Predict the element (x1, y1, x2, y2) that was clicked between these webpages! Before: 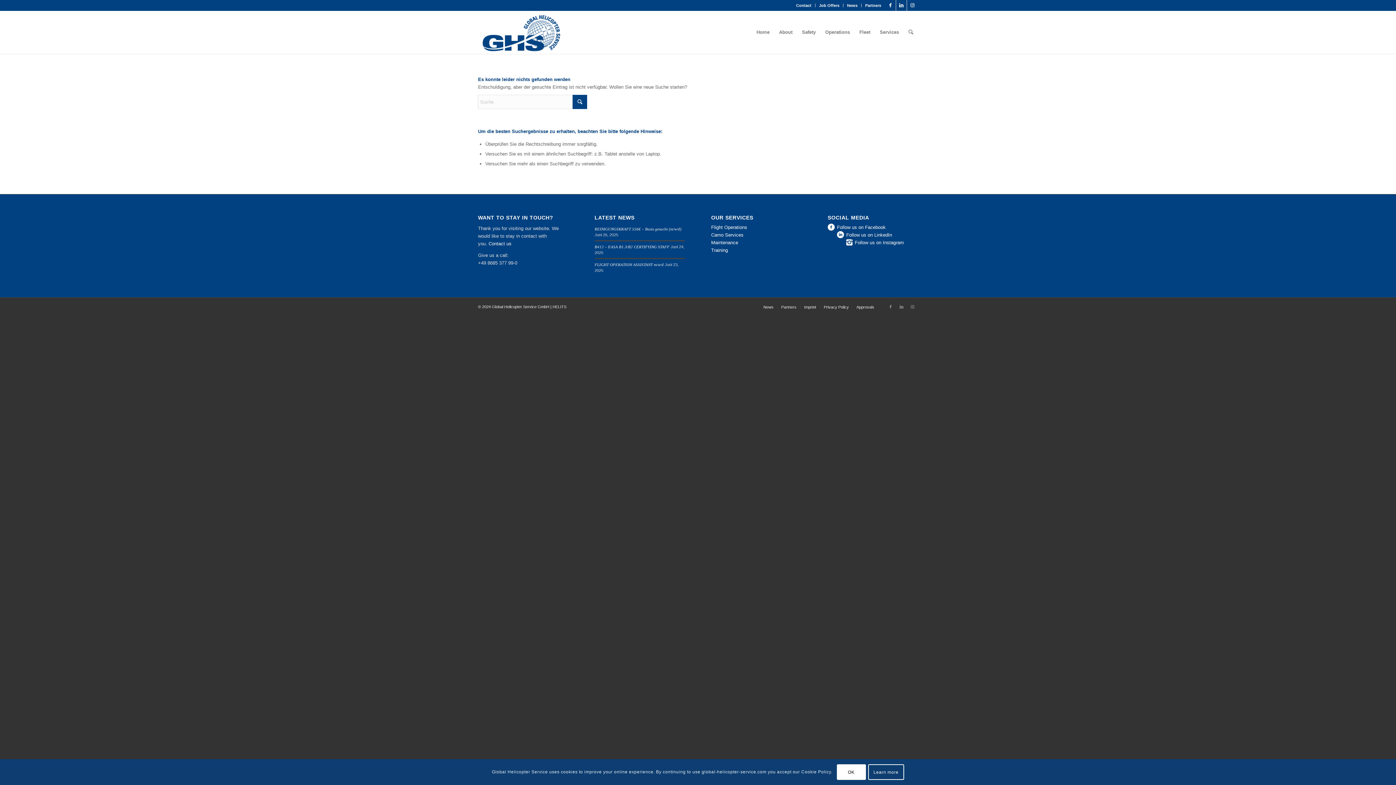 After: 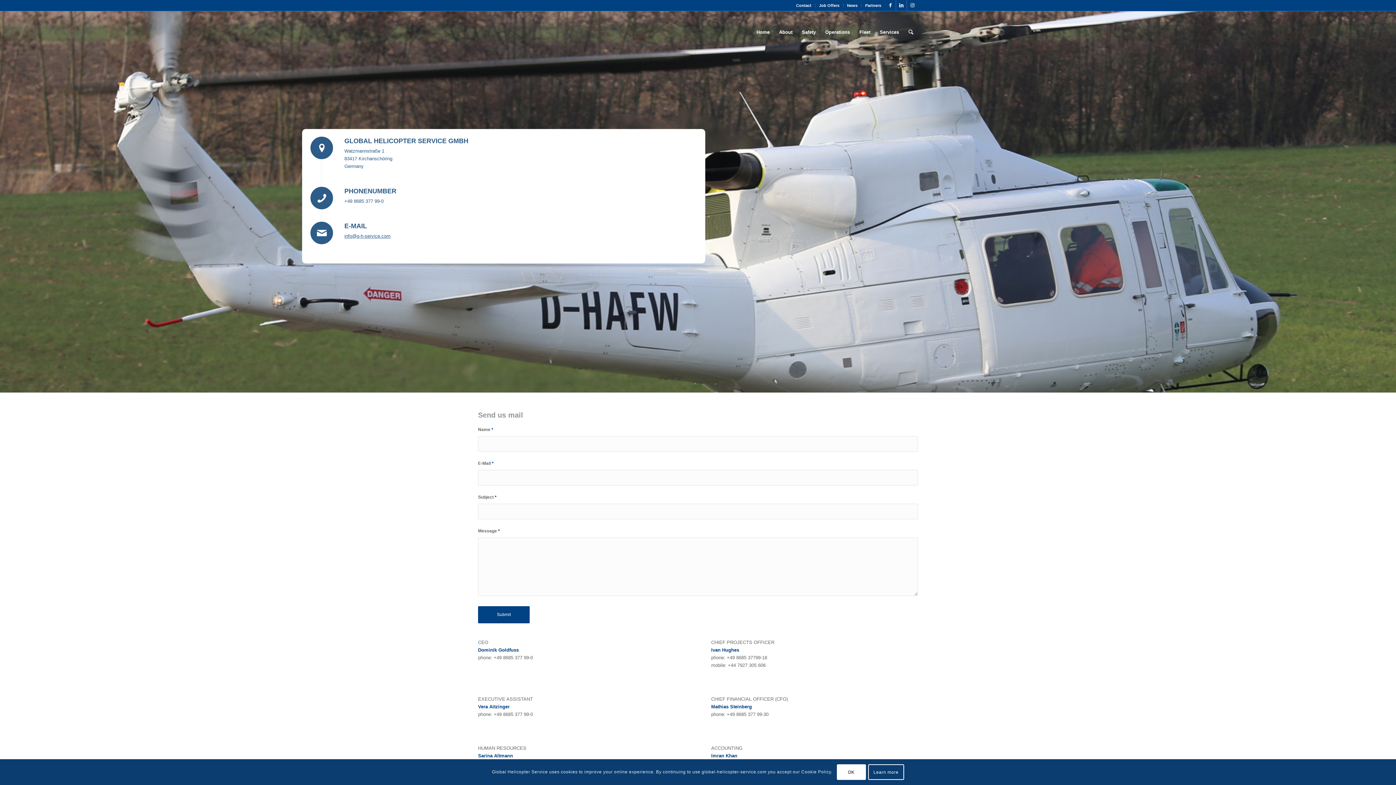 Action: bbox: (488, 241, 511, 246) label: Contact us